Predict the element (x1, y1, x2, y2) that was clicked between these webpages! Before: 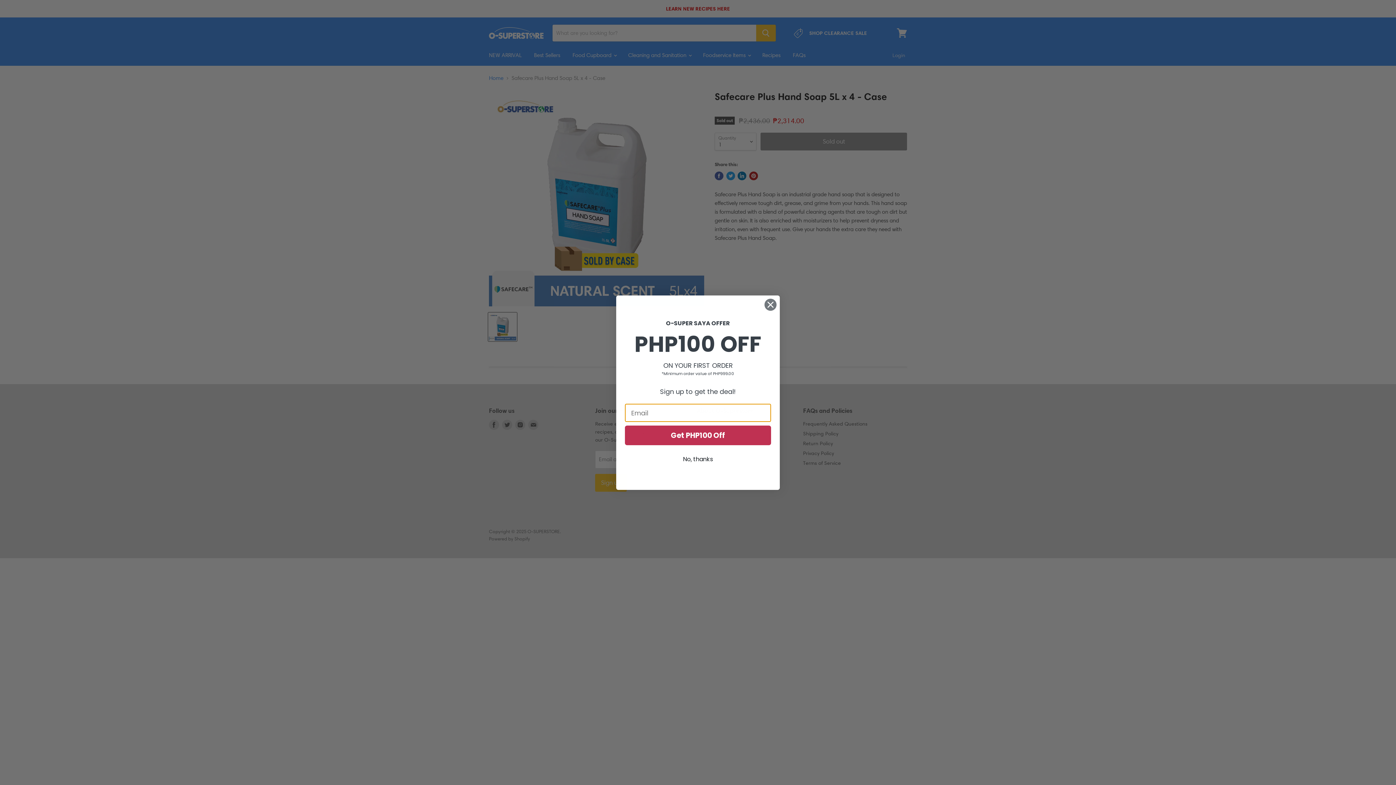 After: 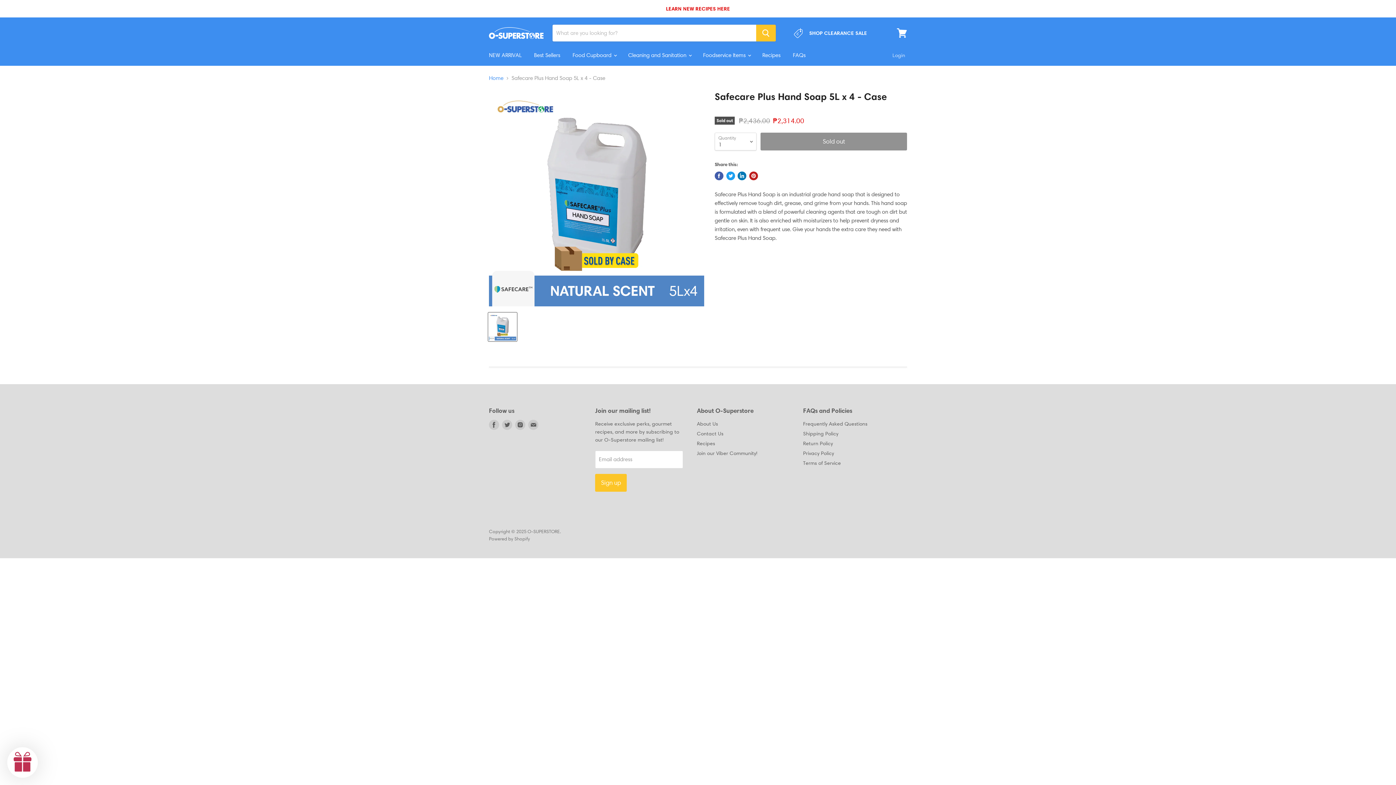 Action: label: No, thanks bbox: (625, 452, 771, 466)